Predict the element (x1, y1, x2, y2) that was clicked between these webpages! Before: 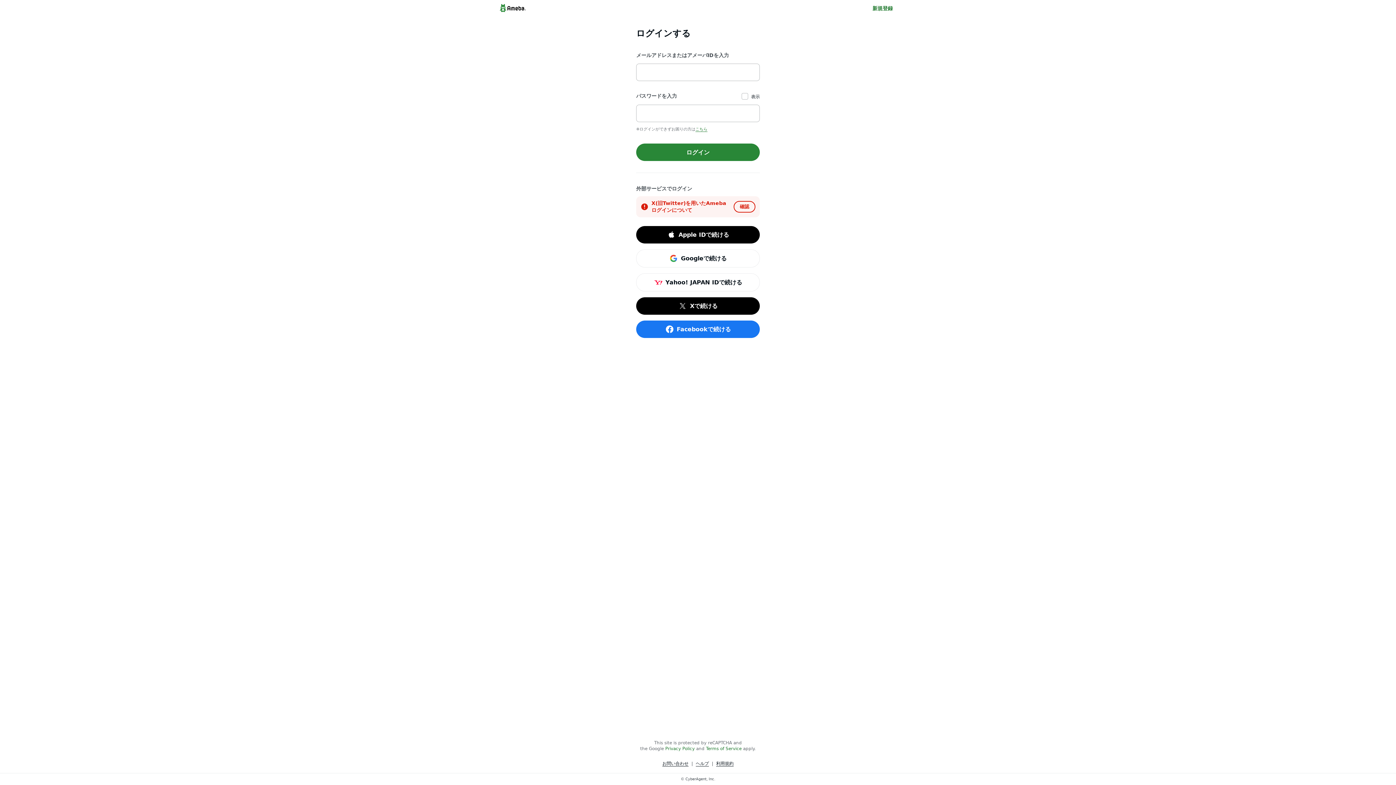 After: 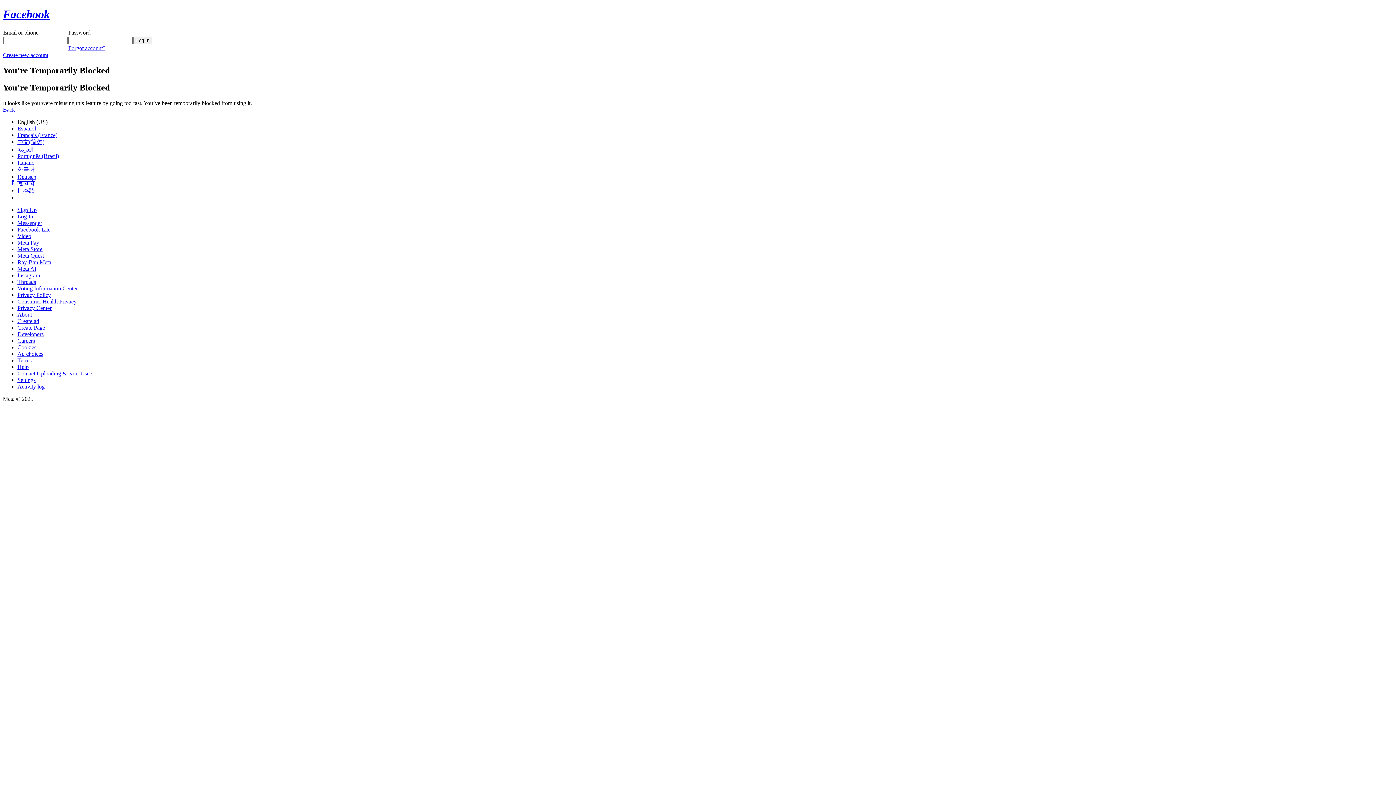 Action: bbox: (636, 320, 760, 338) label: Facebookで続ける